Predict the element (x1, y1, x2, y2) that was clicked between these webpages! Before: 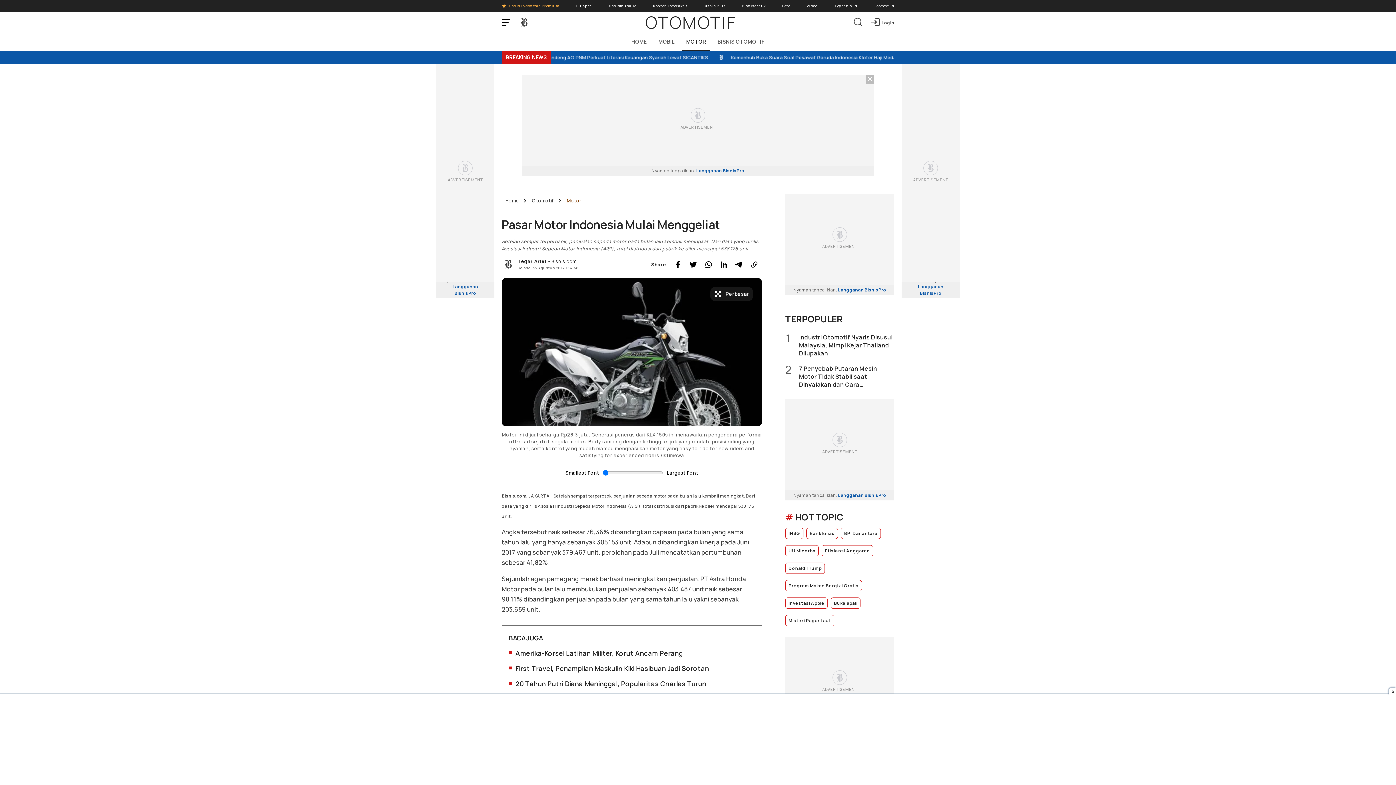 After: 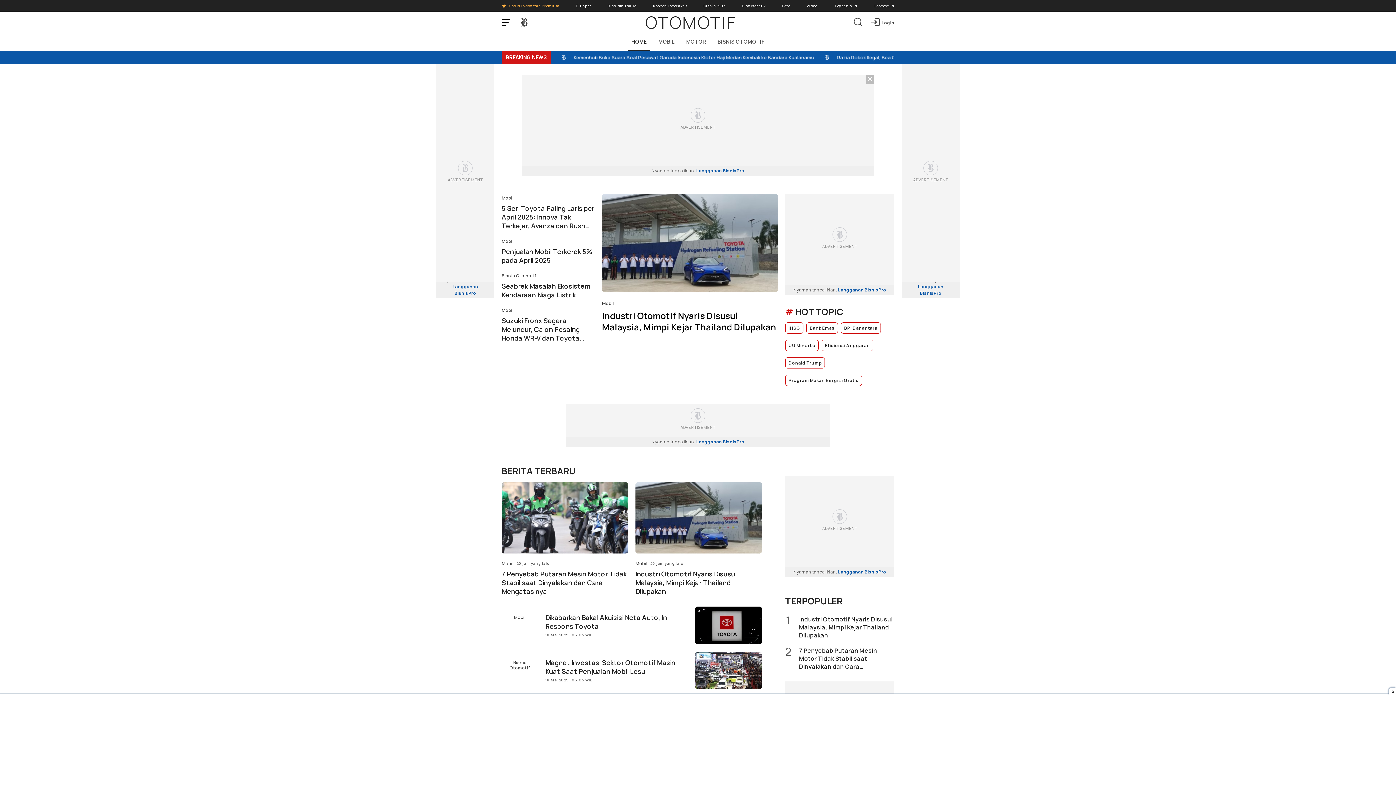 Action: label: OTOMOTIF bbox: (645, 10, 736, 33)